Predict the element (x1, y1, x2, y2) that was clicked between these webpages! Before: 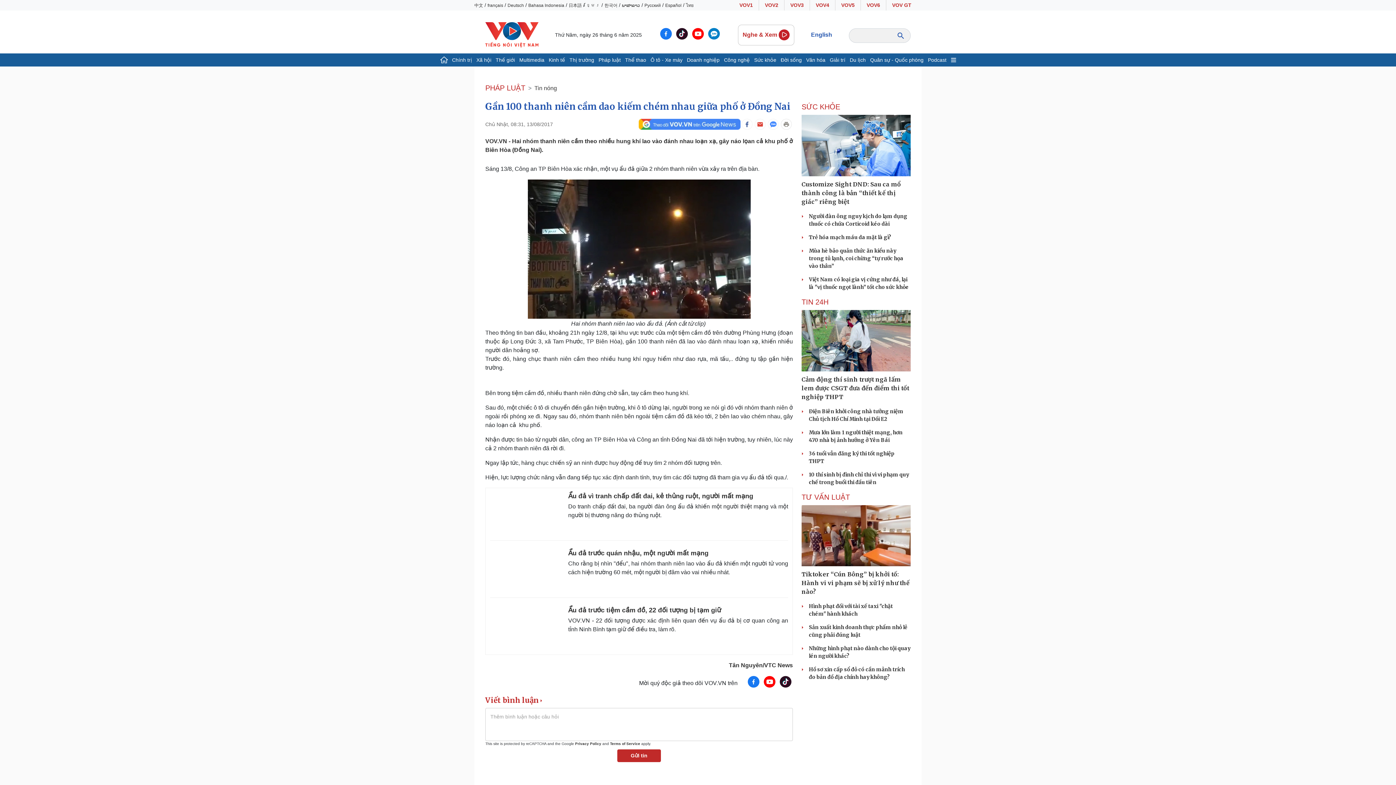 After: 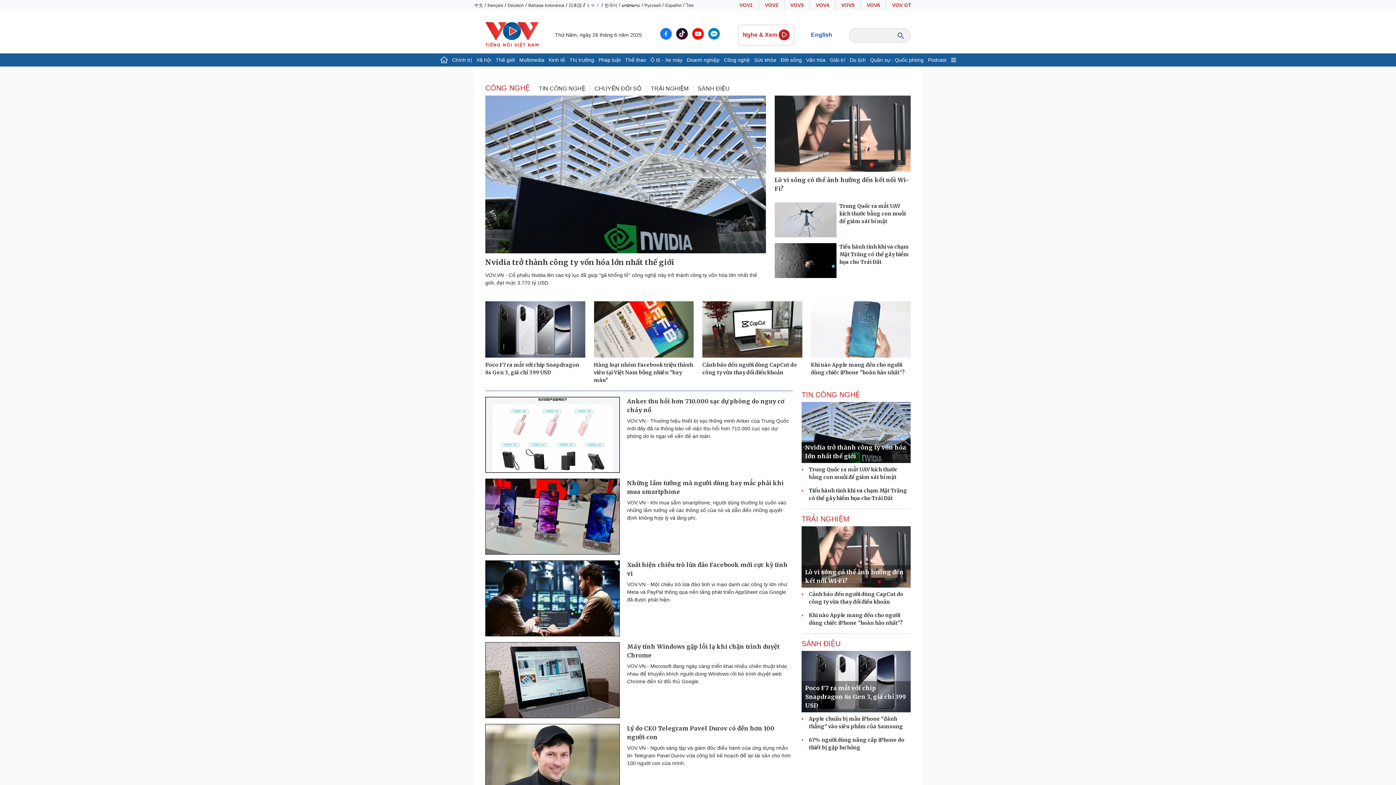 Action: label: Công nghệ bbox: (722, 53, 752, 66)